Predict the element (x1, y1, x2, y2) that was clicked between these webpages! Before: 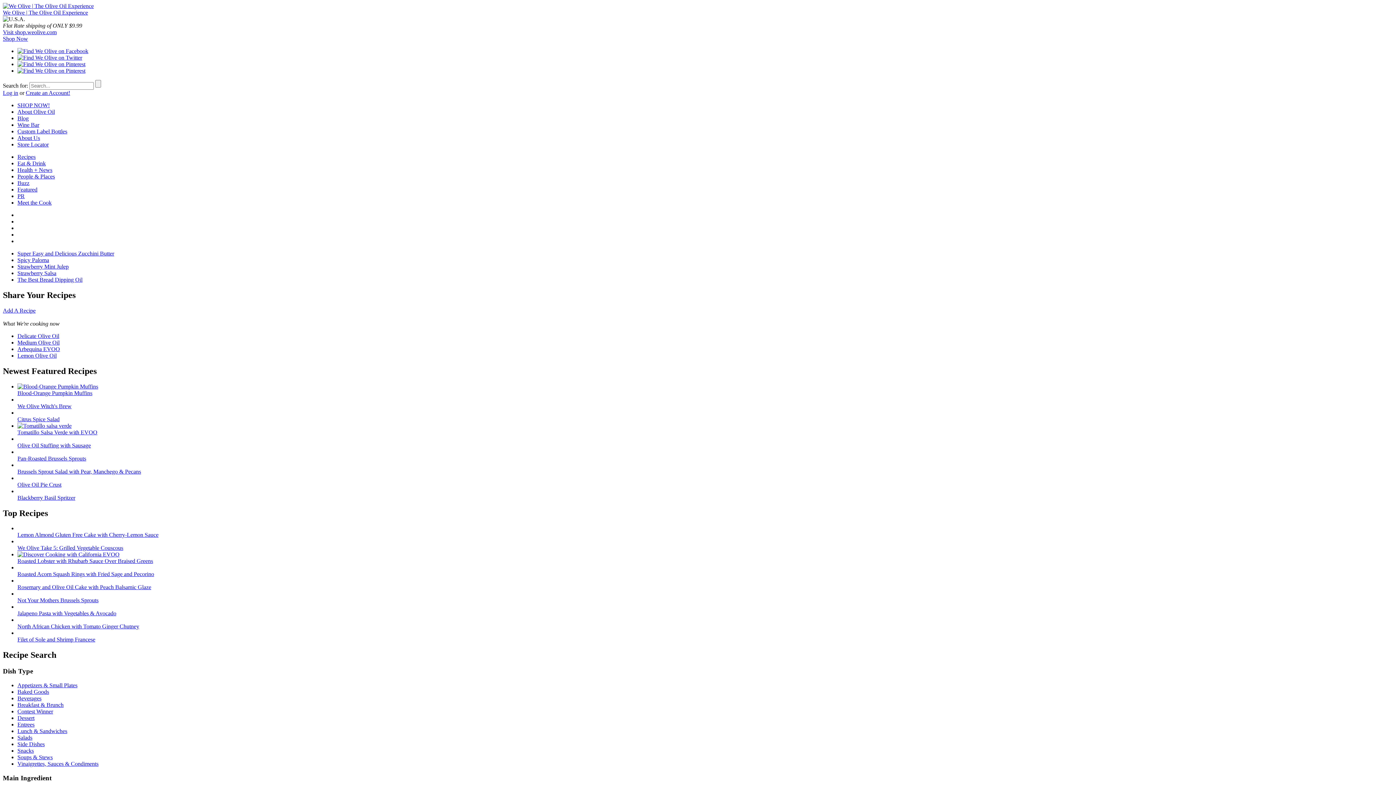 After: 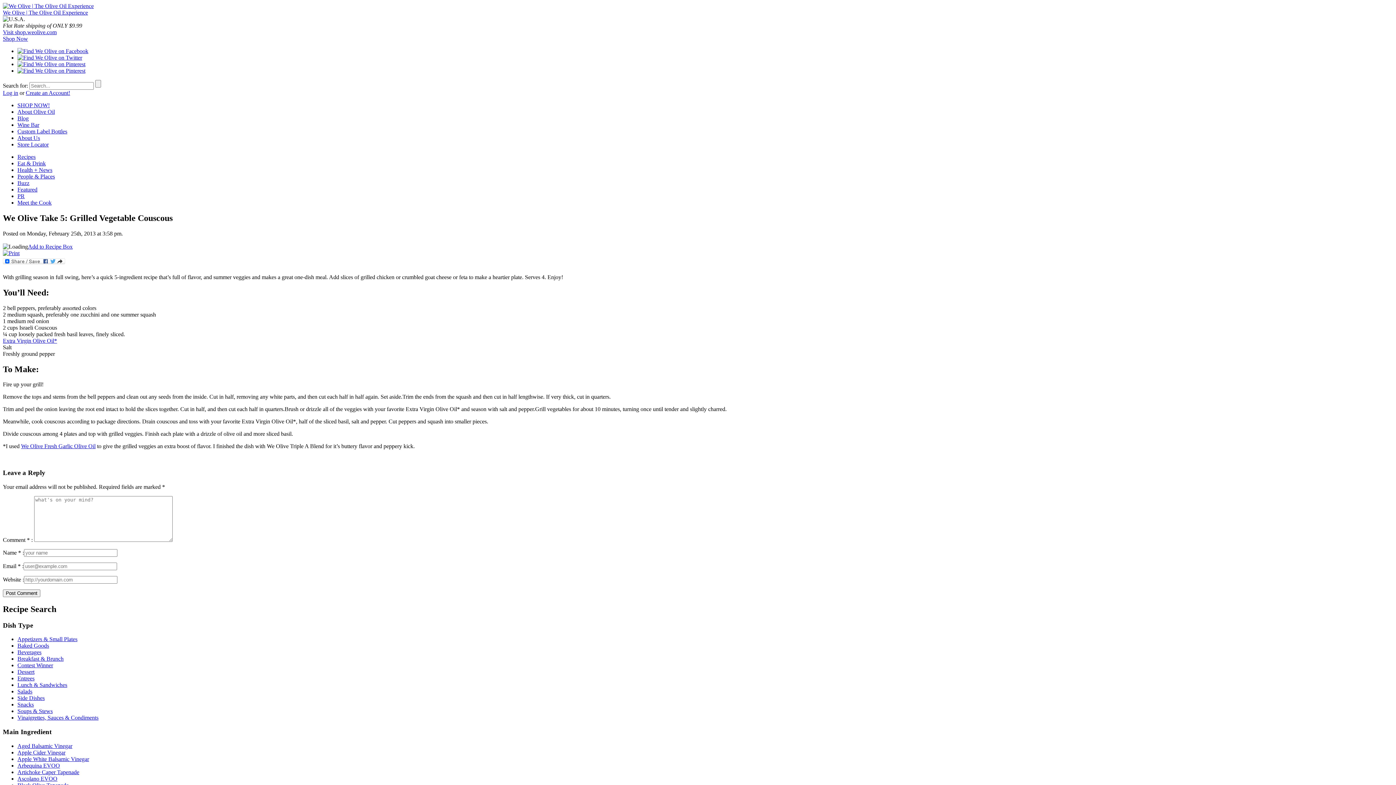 Action: bbox: (17, 545, 123, 551) label: We Olive Take 5: Grilled Vegetable Couscous